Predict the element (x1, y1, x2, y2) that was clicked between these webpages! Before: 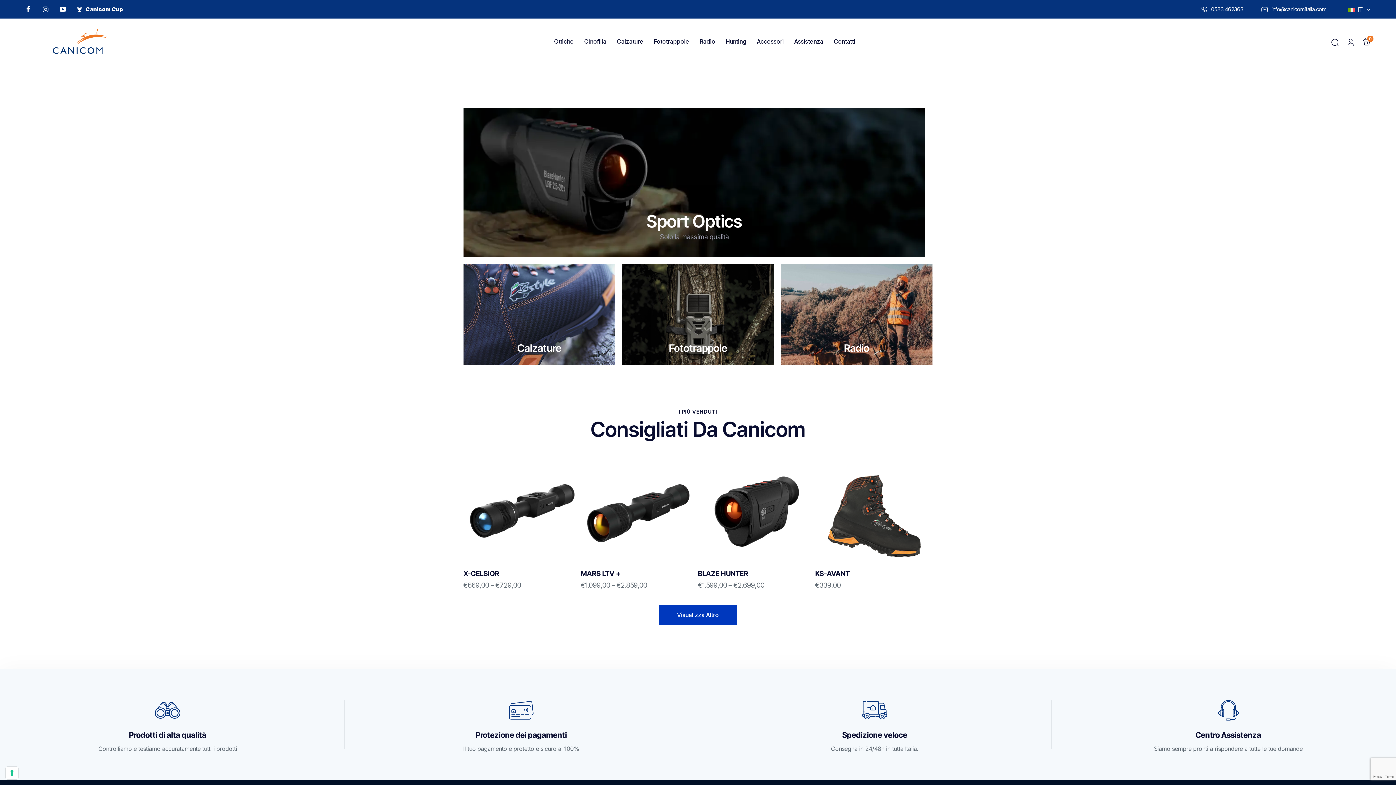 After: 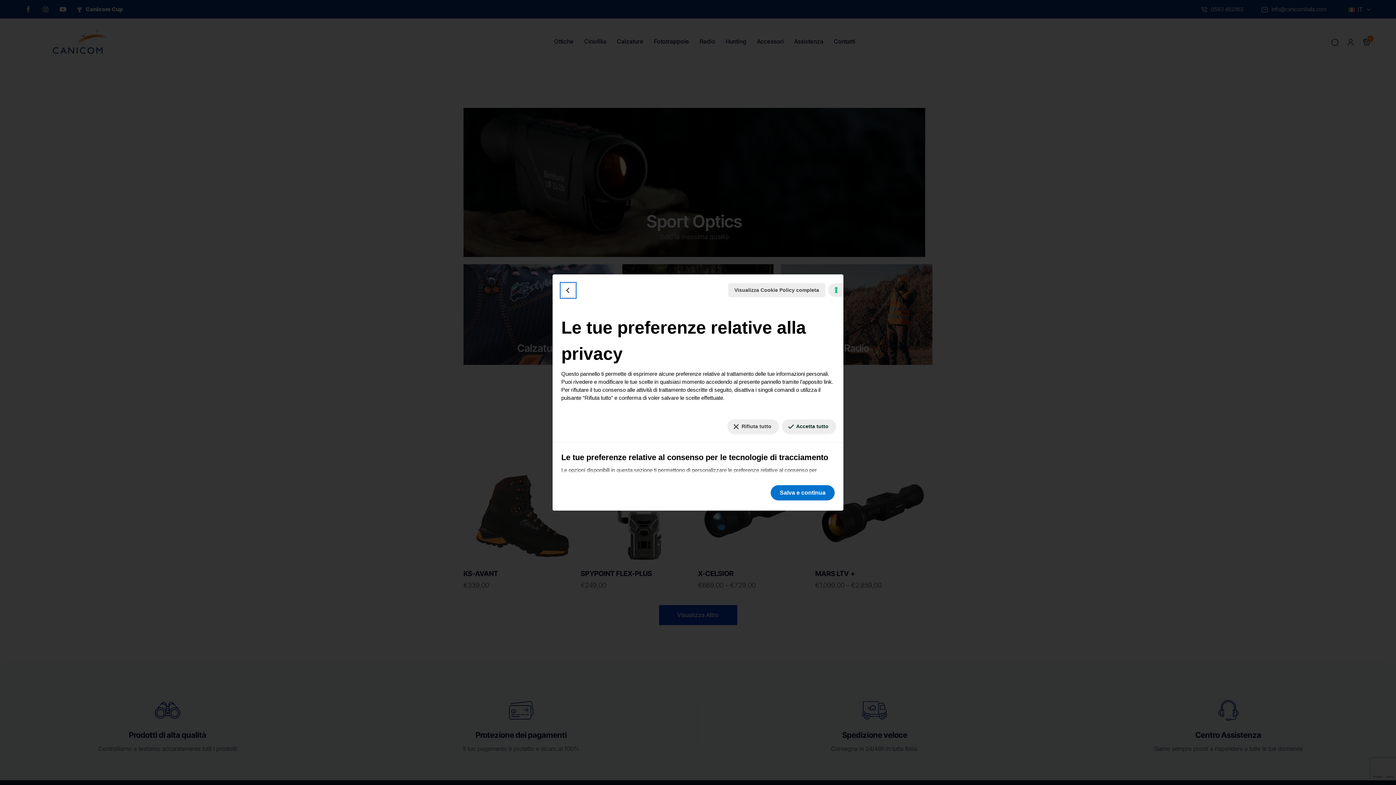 Action: label: Le tue preferenze relative al consenso per le tecnologie di tracciamento bbox: (5, 767, 18, 779)